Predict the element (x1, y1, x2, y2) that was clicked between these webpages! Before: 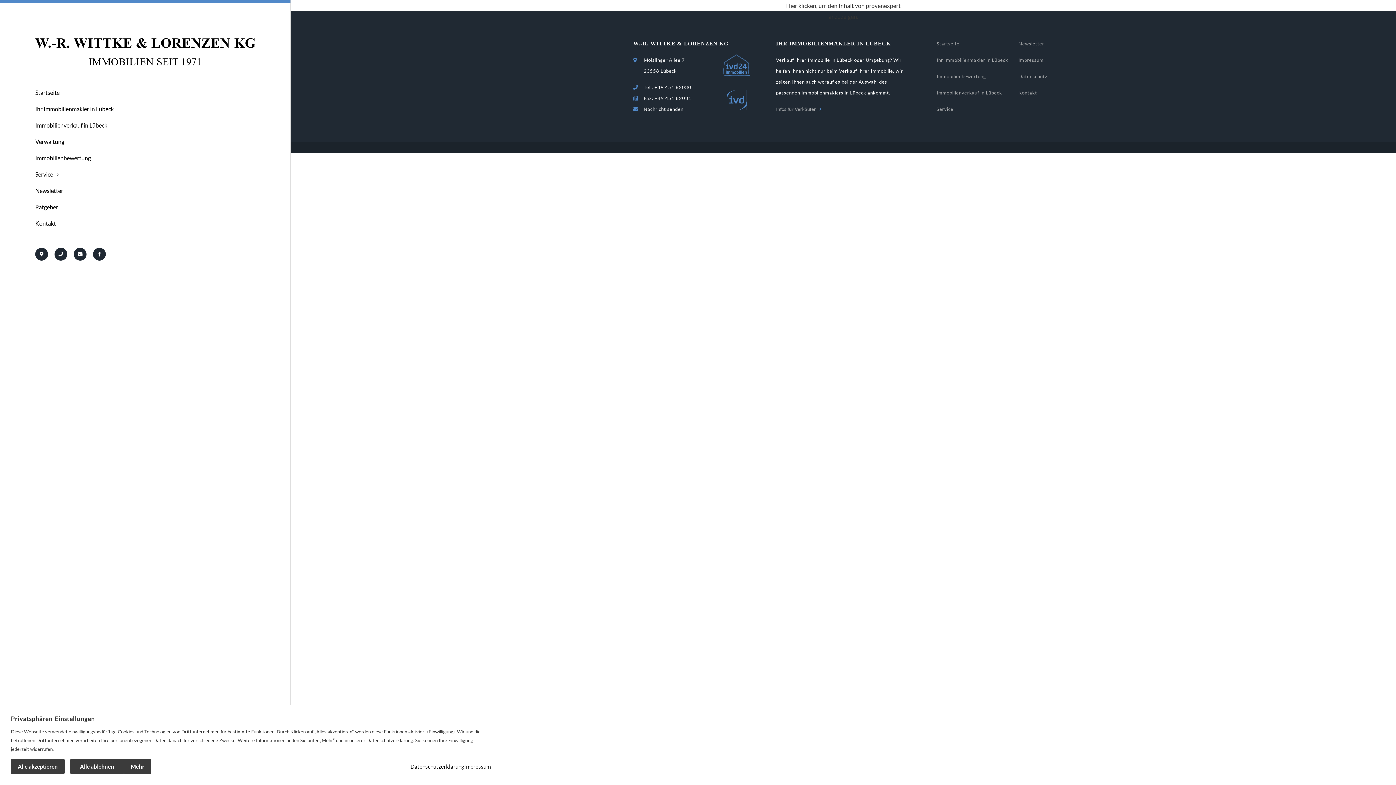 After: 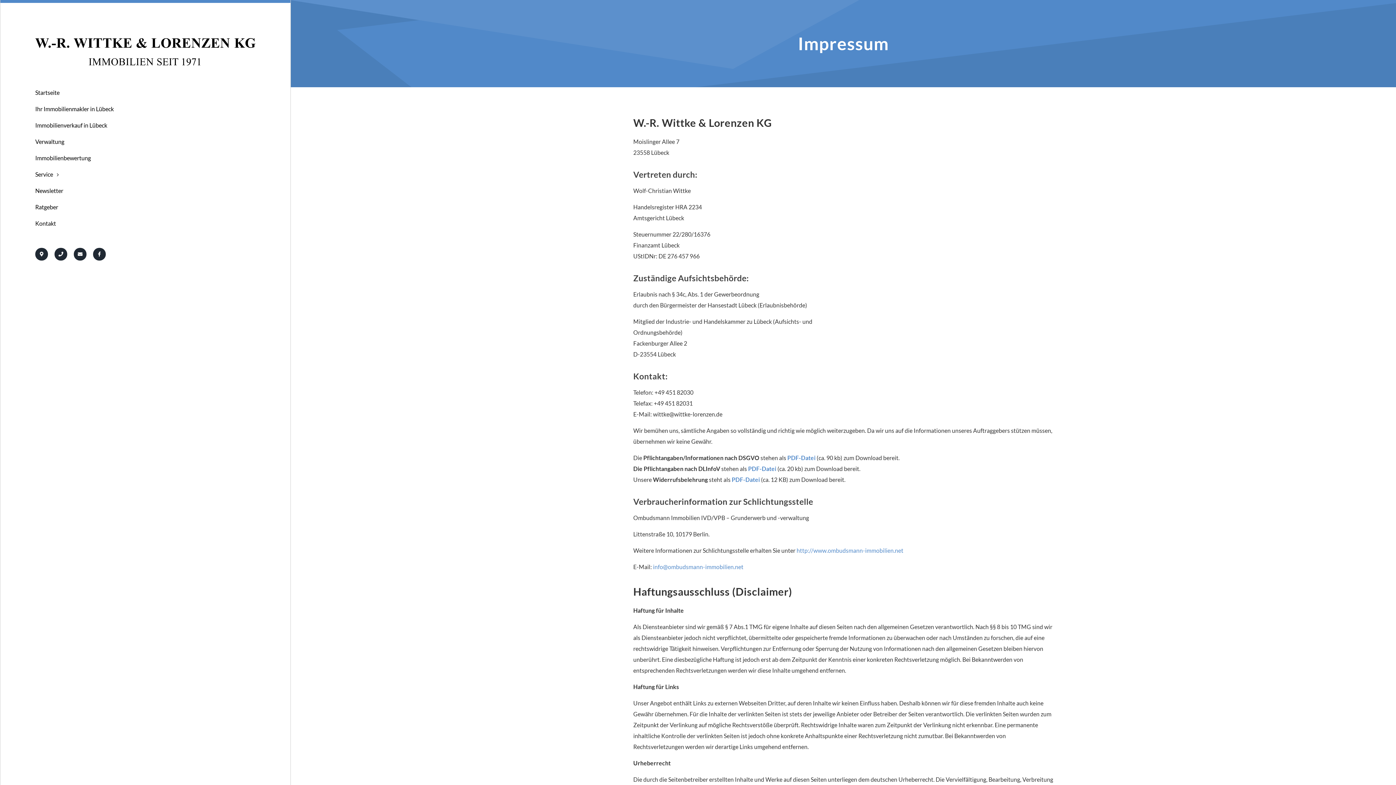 Action: label: Impressum bbox: (464, 762, 490, 771)